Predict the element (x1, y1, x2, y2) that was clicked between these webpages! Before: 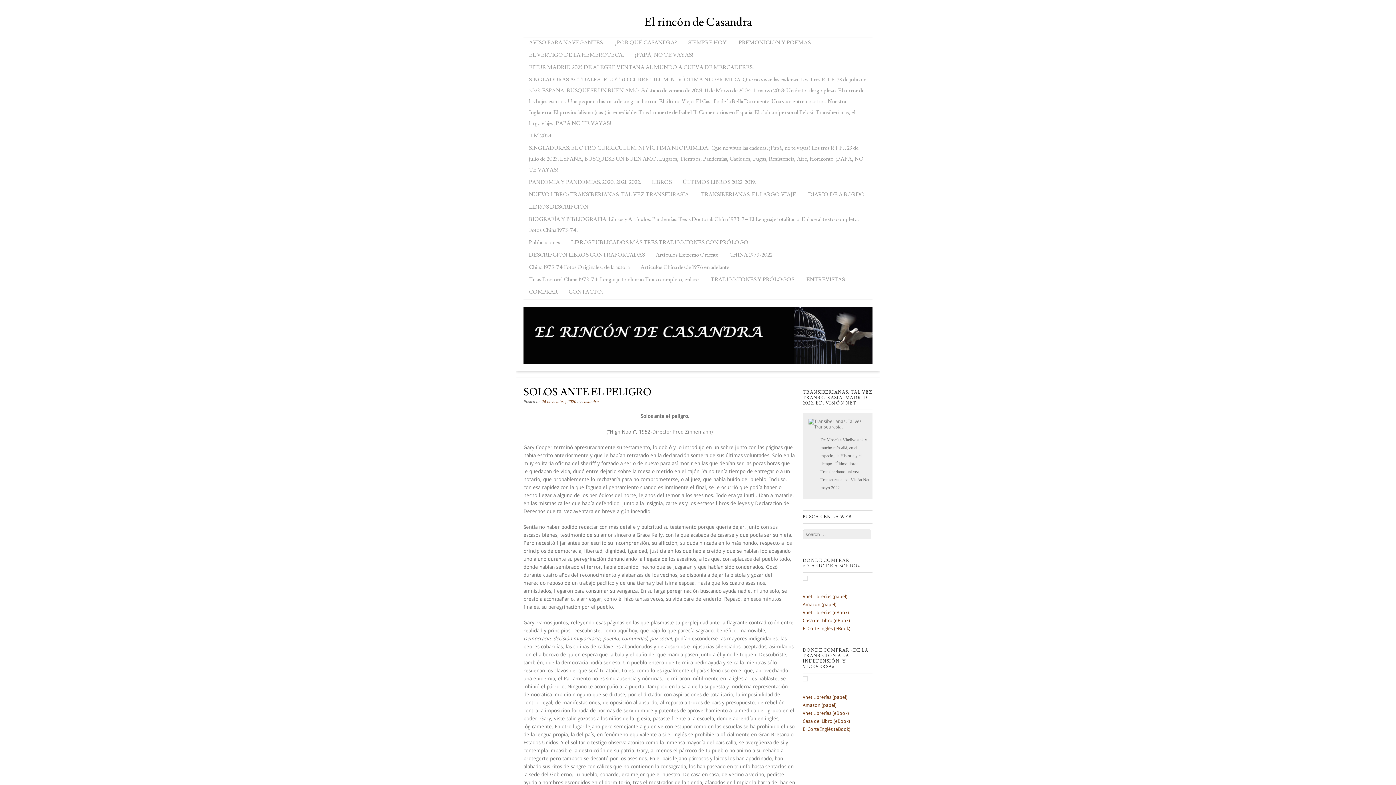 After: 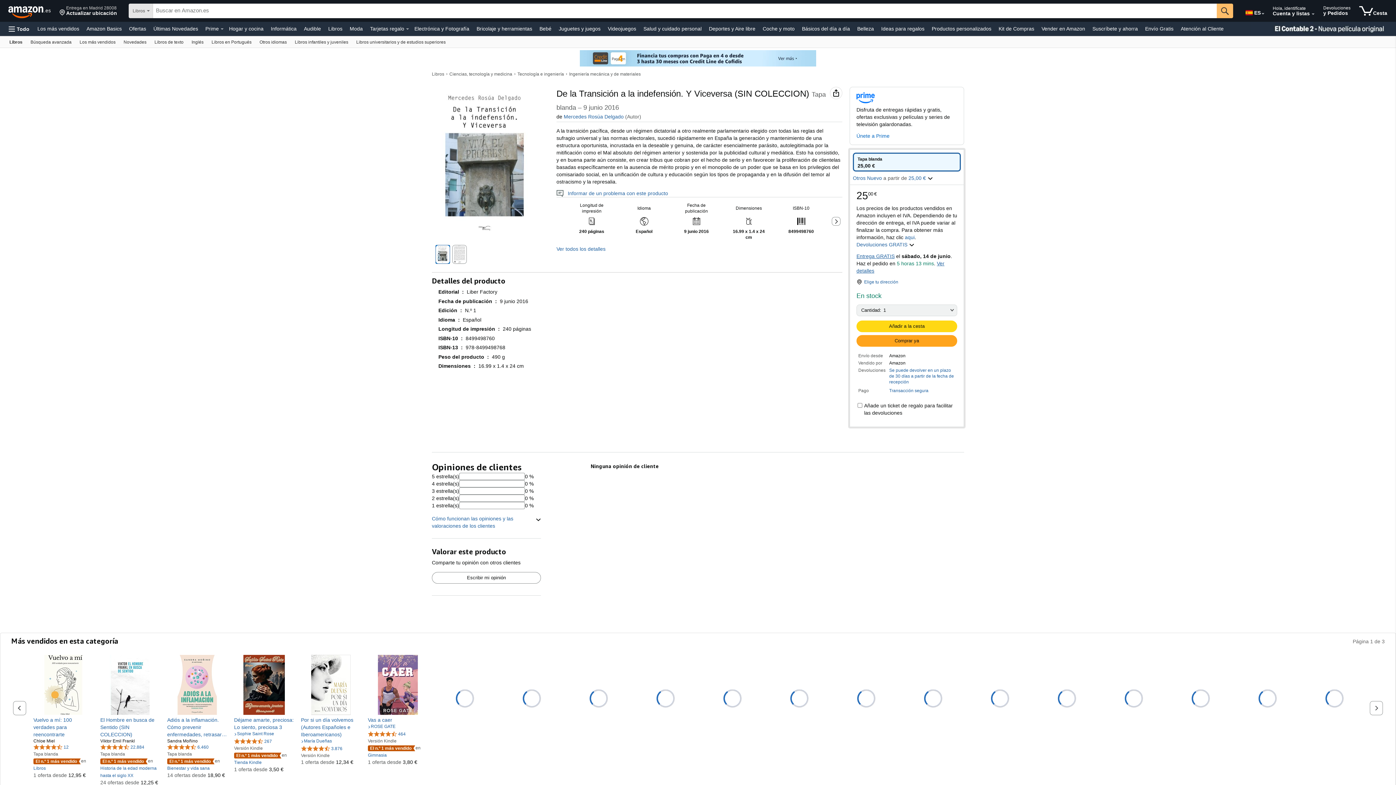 Action: bbox: (802, 702, 836, 708) label: Amazon (papel)